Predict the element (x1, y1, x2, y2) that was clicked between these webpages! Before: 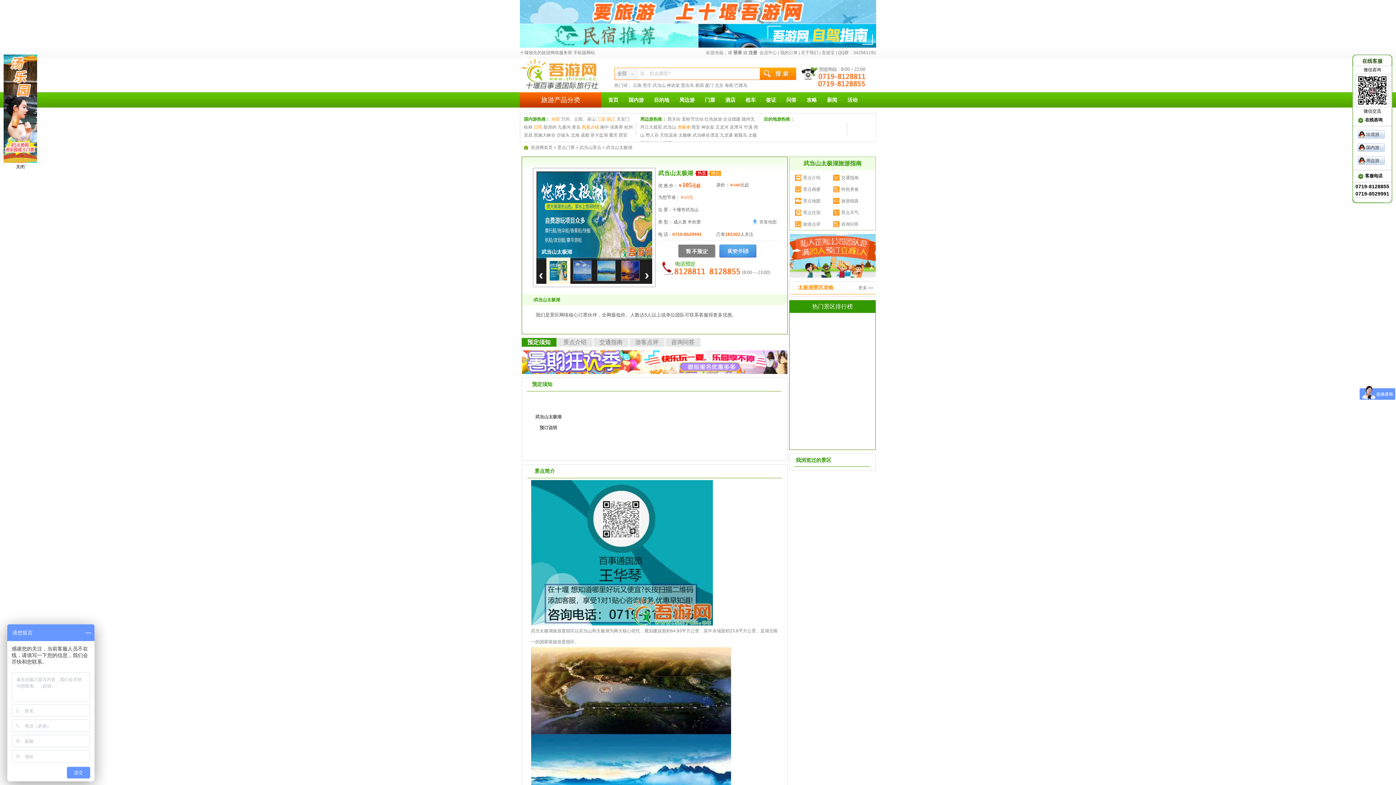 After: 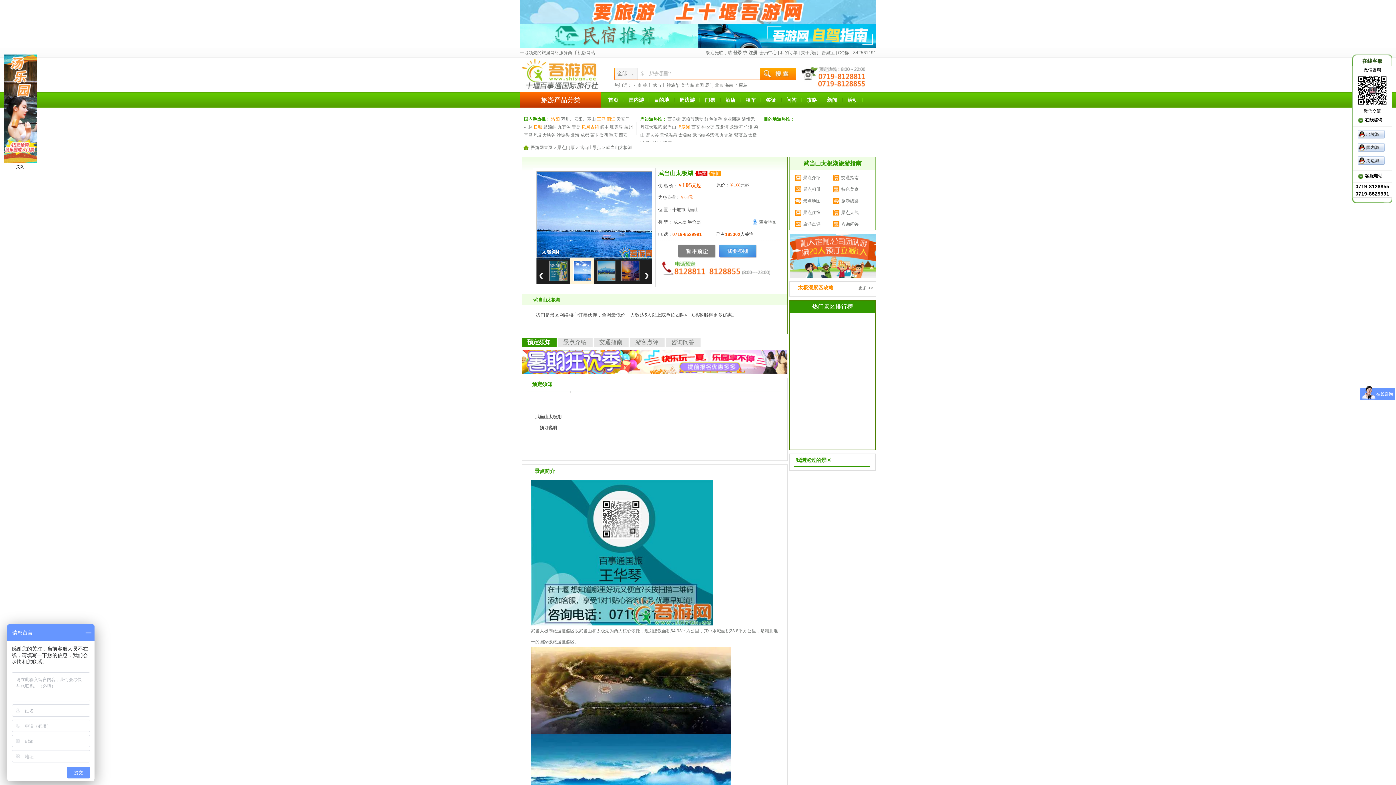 Action: label: 普吉岛 bbox: (681, 82, 694, 88)